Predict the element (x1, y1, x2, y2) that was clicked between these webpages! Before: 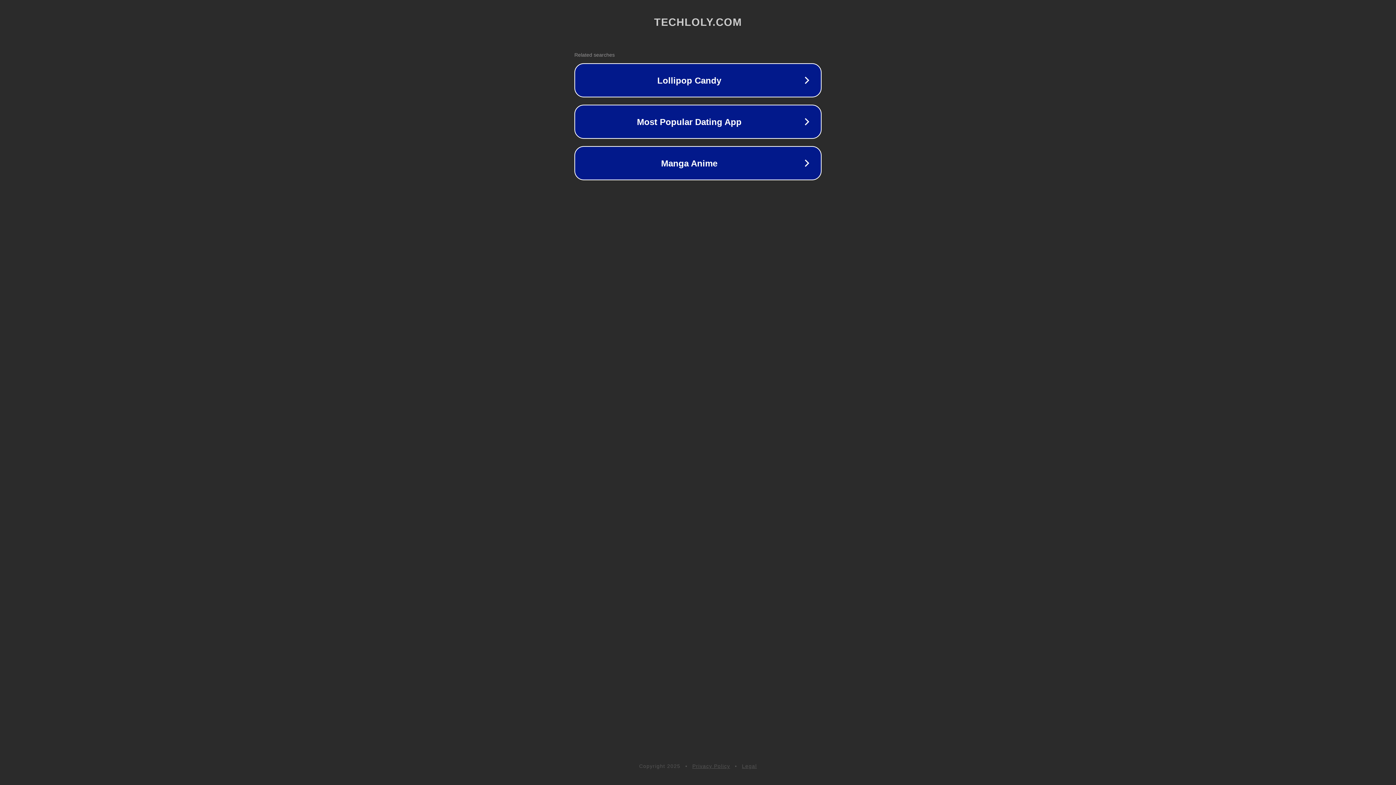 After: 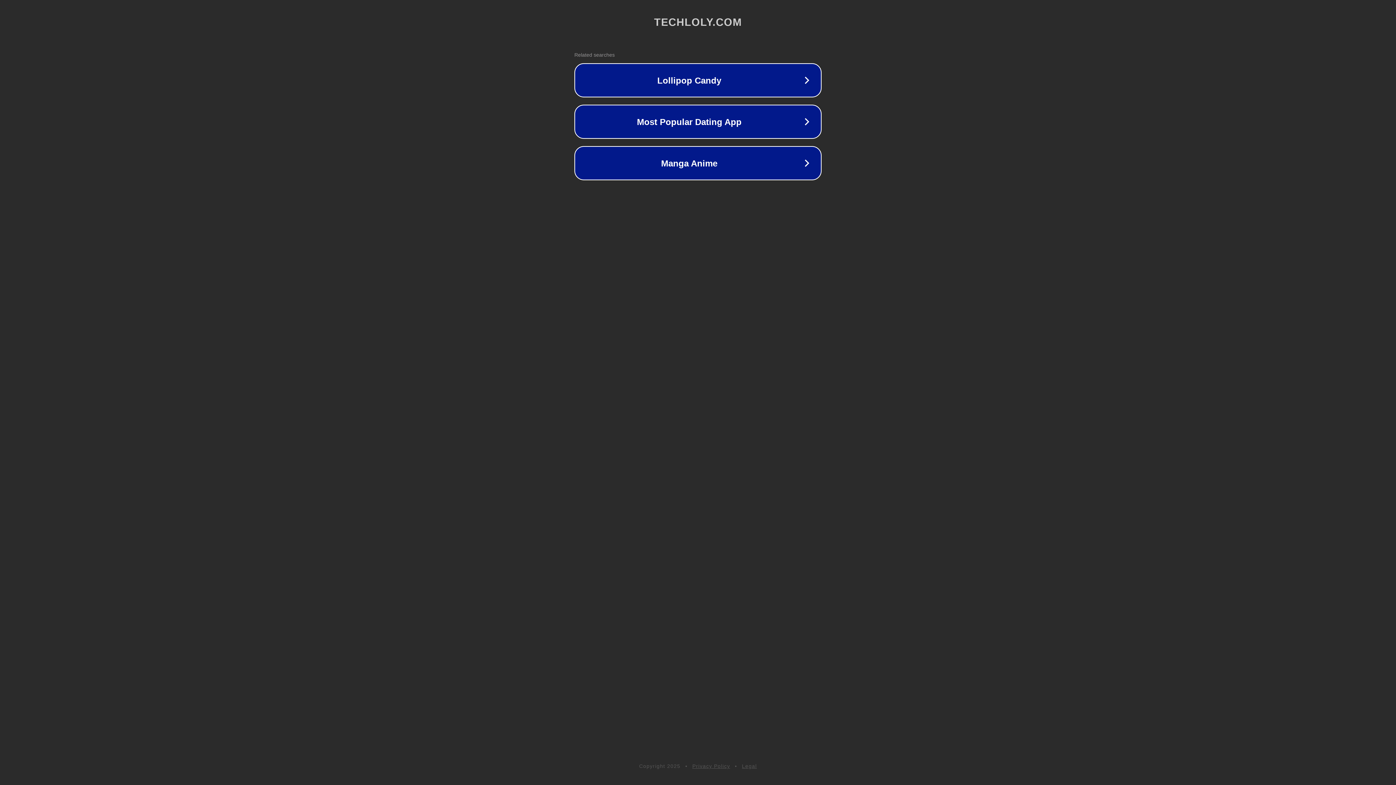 Action: label: Privacy Policy bbox: (692, 763, 730, 769)